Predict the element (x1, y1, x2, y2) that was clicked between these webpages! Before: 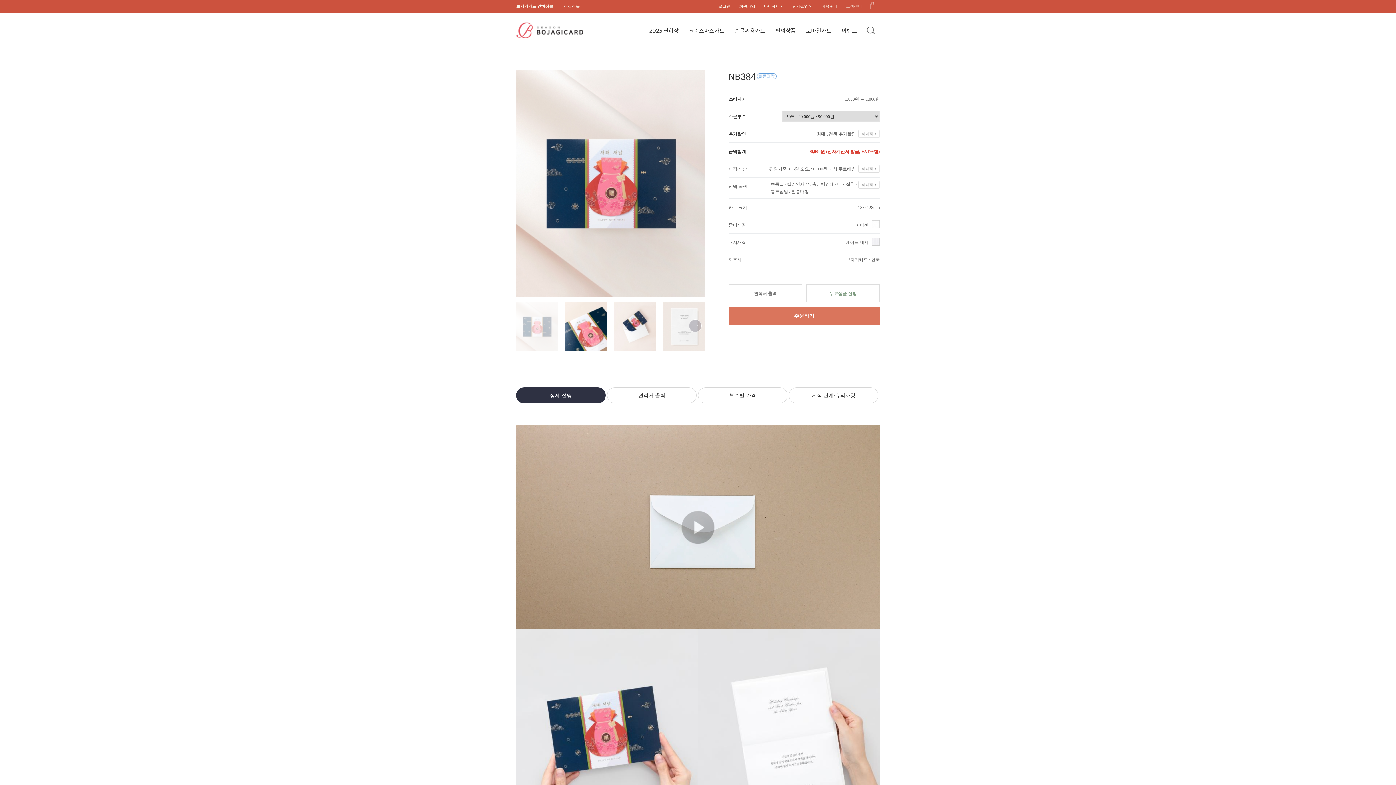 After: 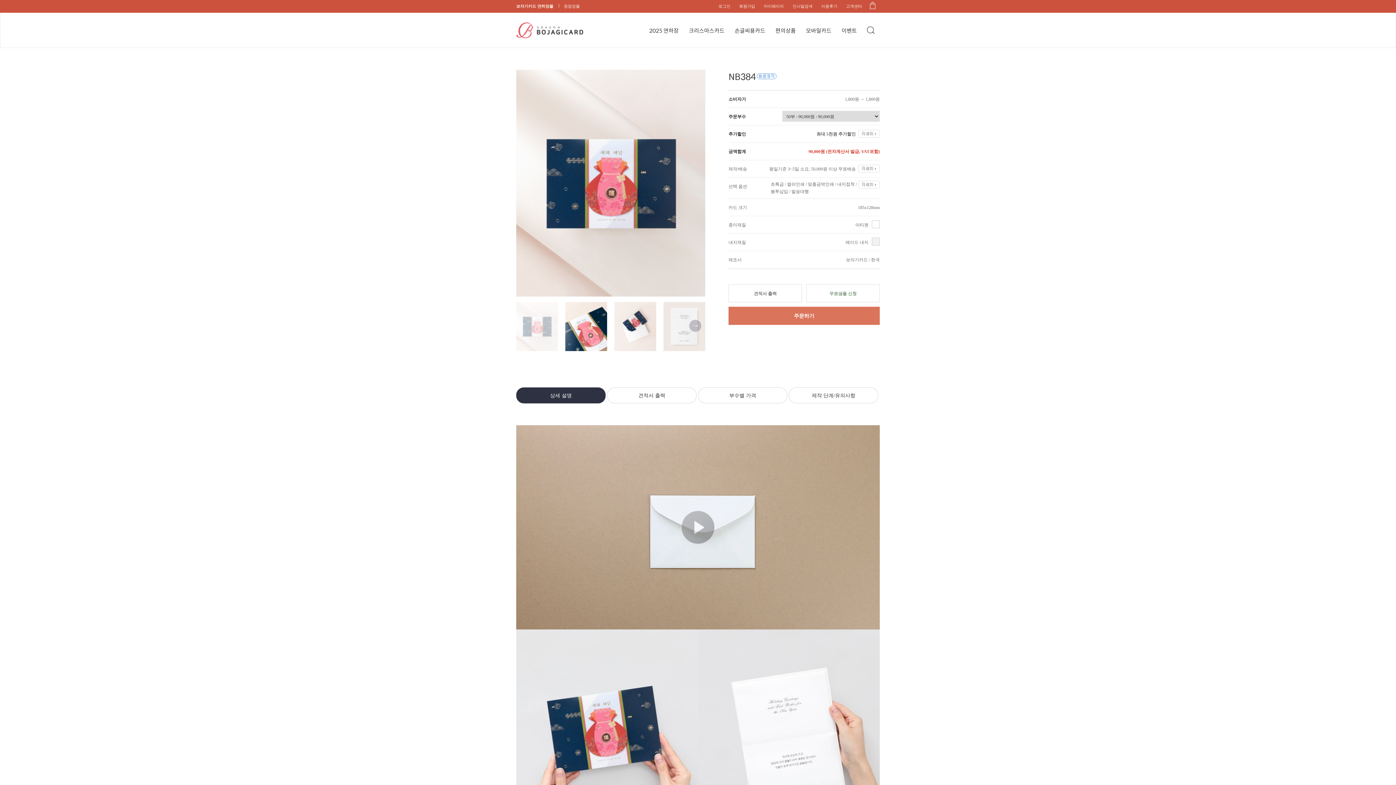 Action: bbox: (845, 240, 880, 245) label: 레이드 내지   